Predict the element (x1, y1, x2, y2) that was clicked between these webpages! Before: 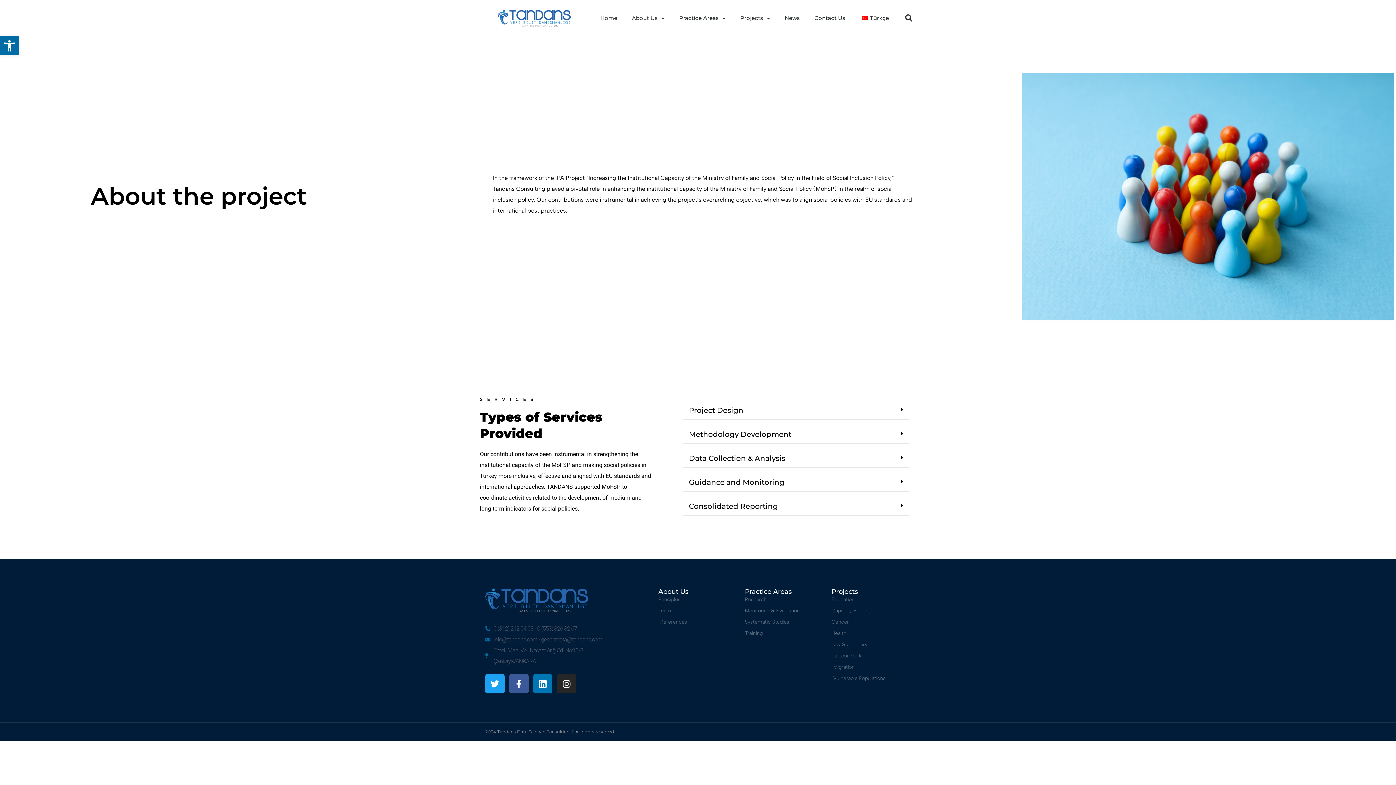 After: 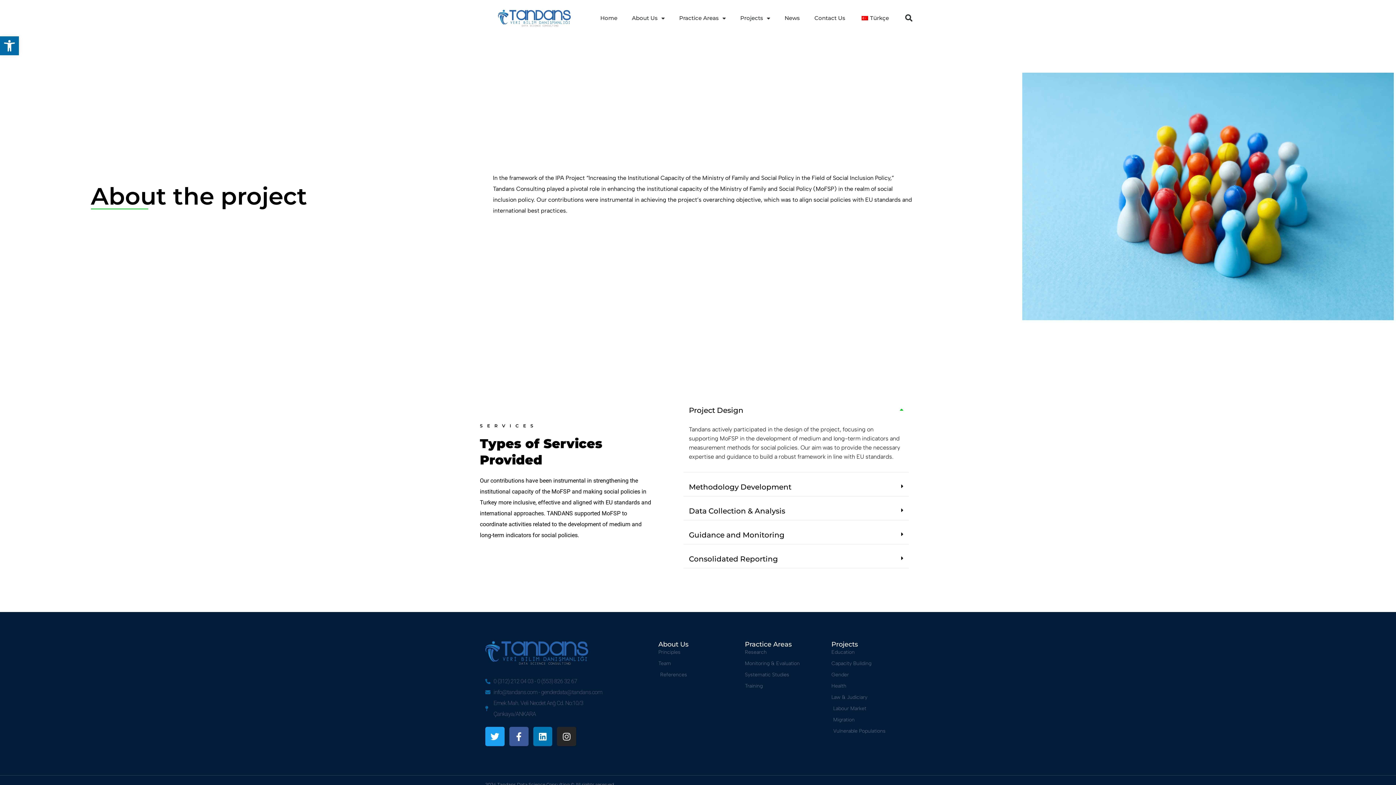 Action: bbox: (683, 401, 909, 420) label: Project Design